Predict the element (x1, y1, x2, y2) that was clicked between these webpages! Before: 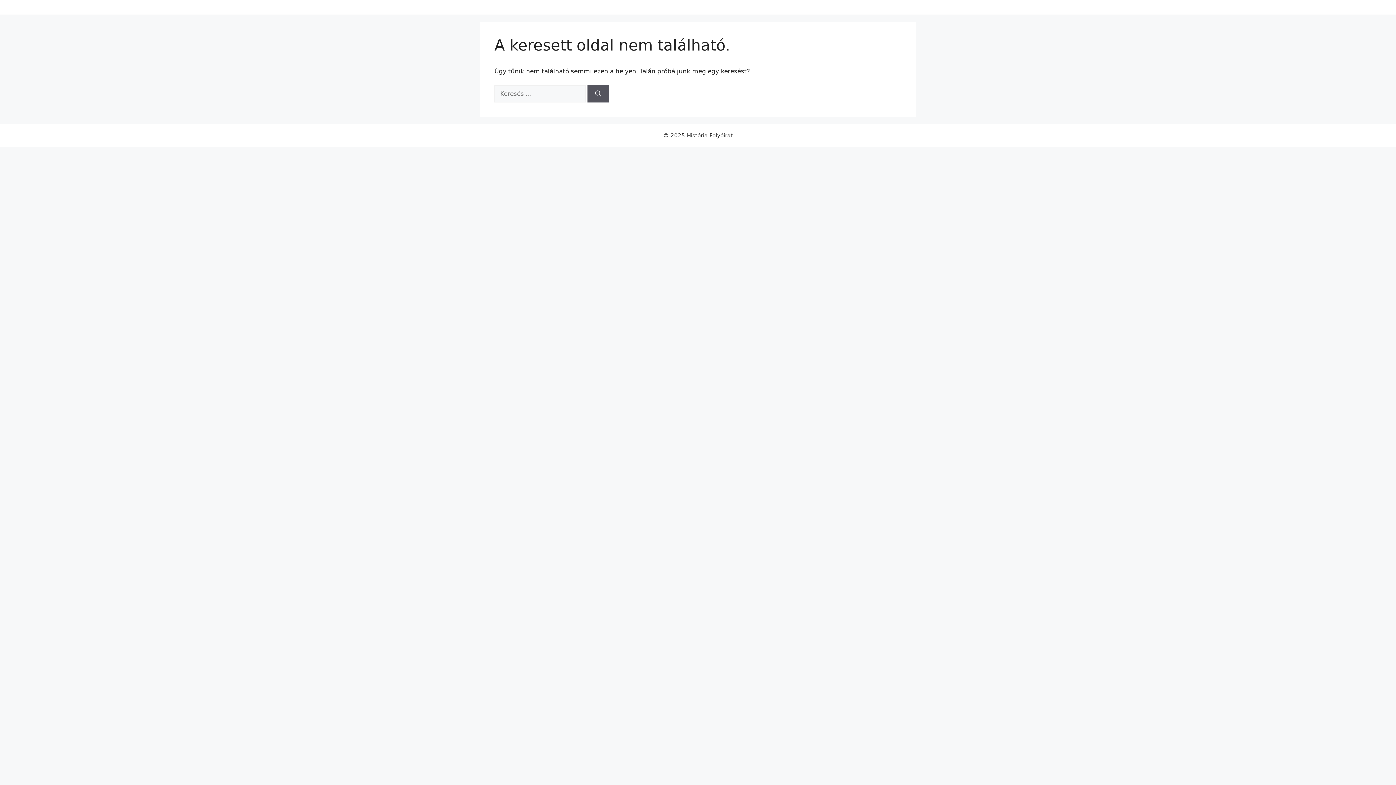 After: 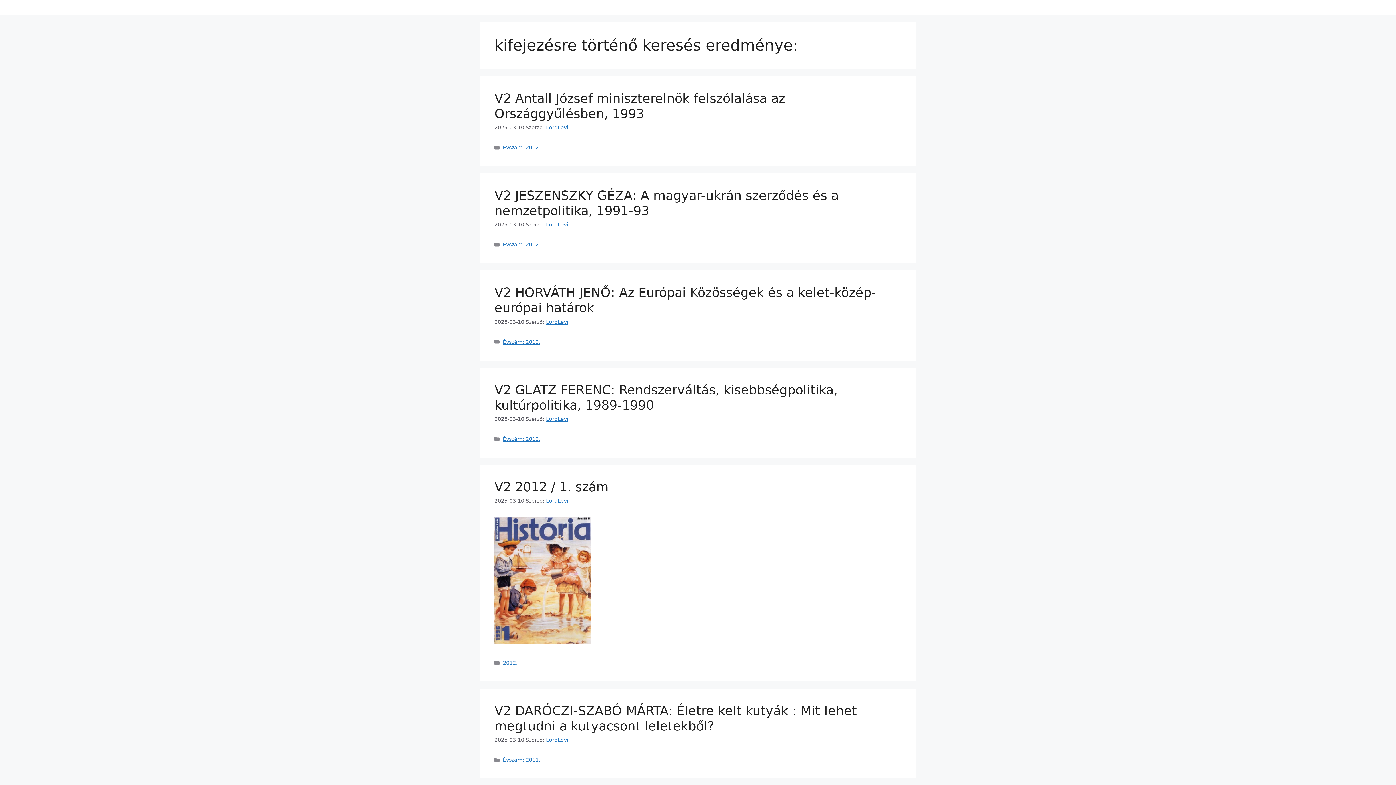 Action: bbox: (587, 85, 609, 102) label: Keresés